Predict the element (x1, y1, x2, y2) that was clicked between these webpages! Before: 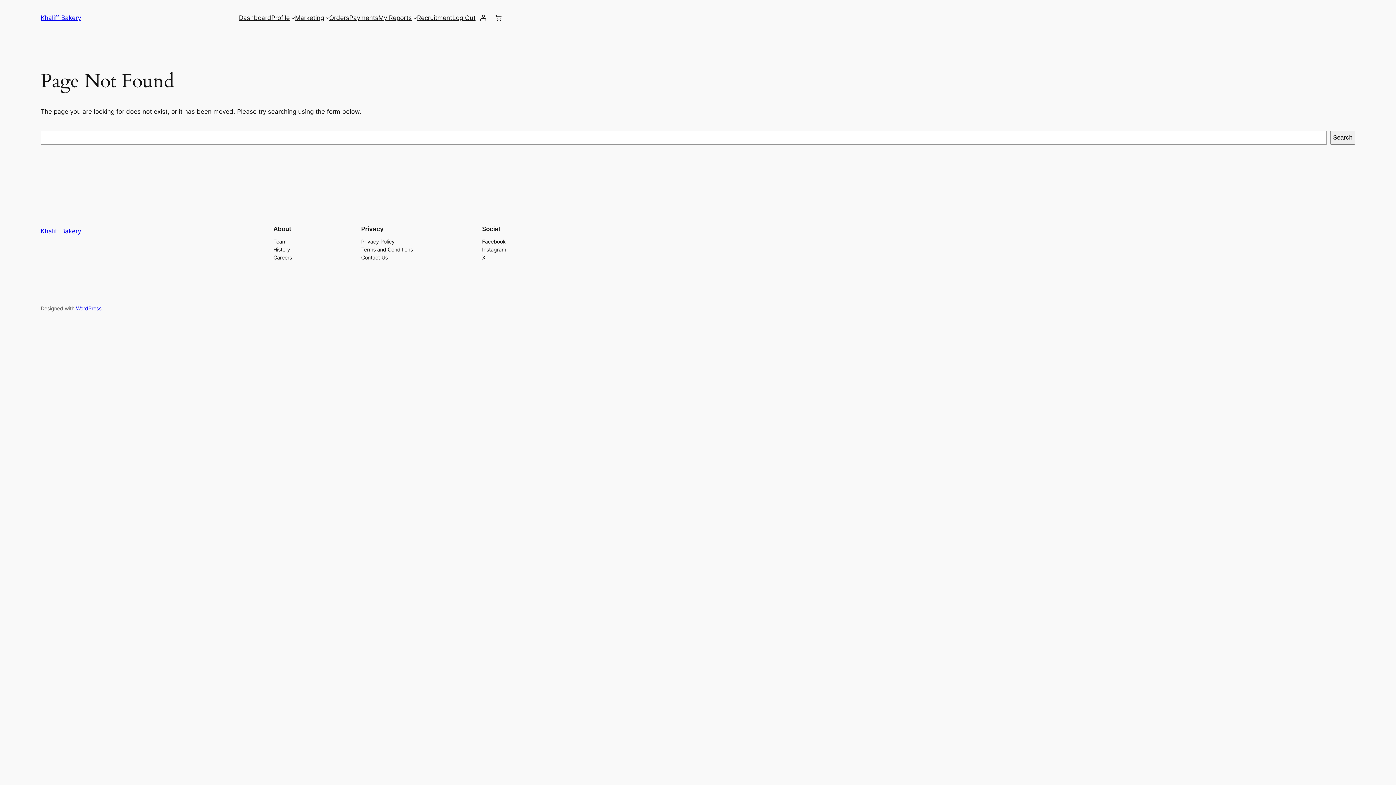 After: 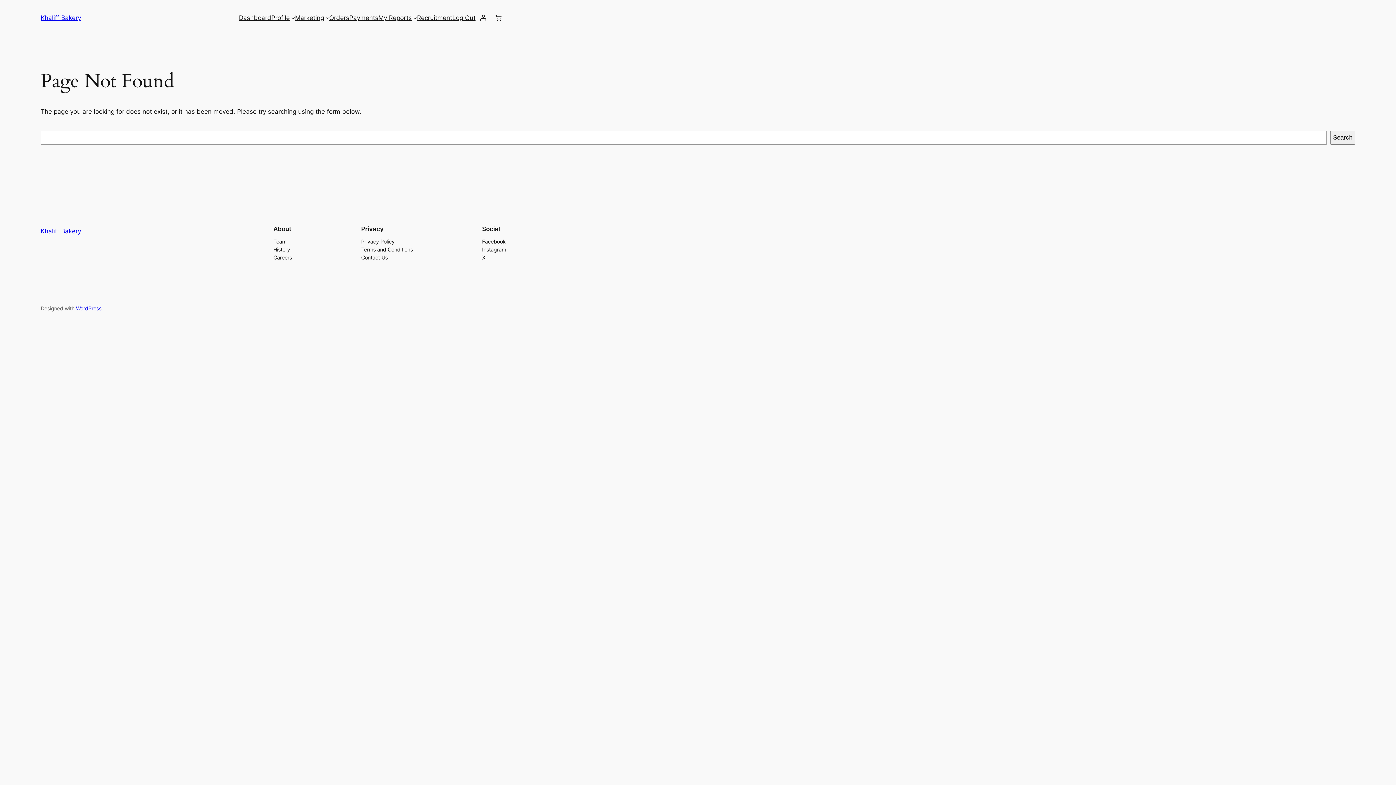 Action: label: Login bbox: (475, 10, 490, 25)